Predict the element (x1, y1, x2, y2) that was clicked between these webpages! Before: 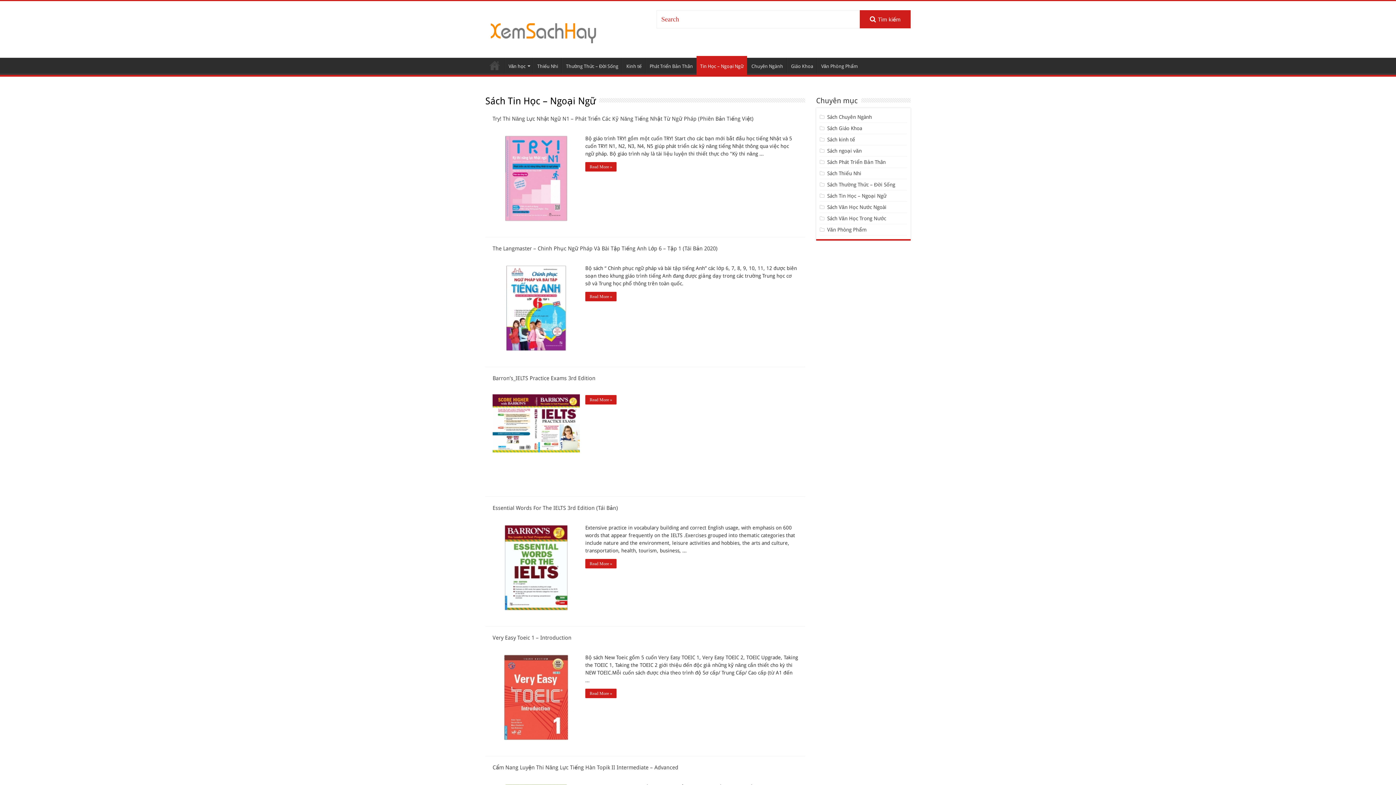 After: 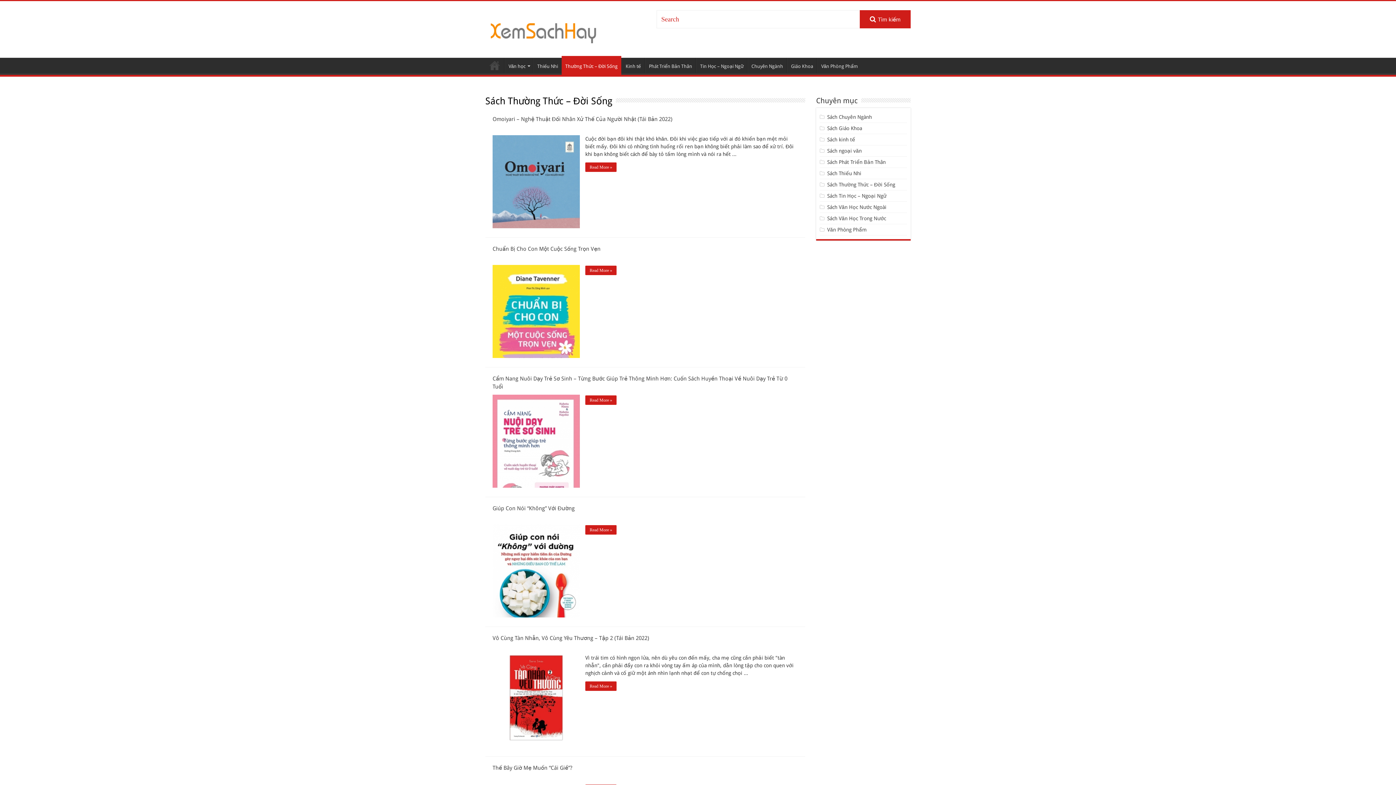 Action: bbox: (562, 57, 622, 73) label: Thường Thức – Đời Sống